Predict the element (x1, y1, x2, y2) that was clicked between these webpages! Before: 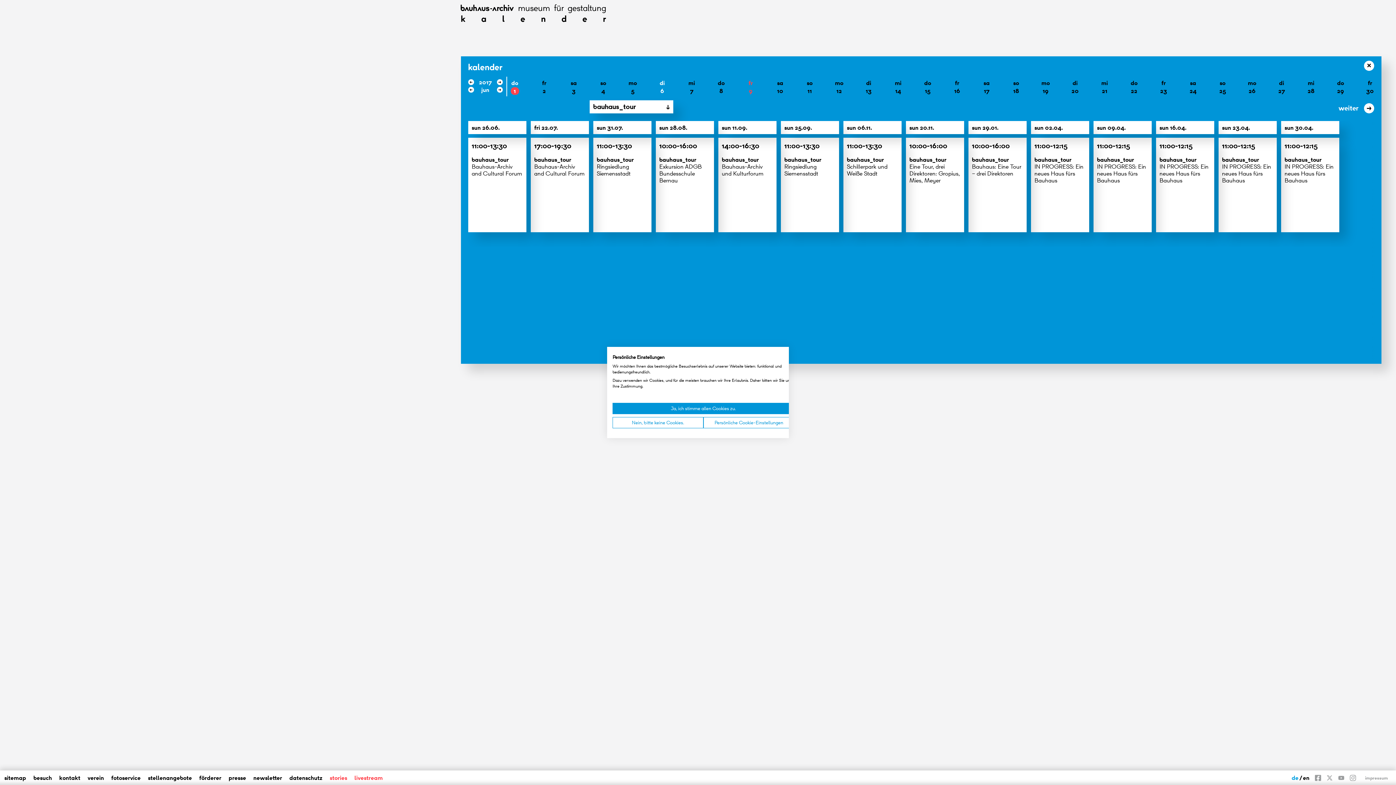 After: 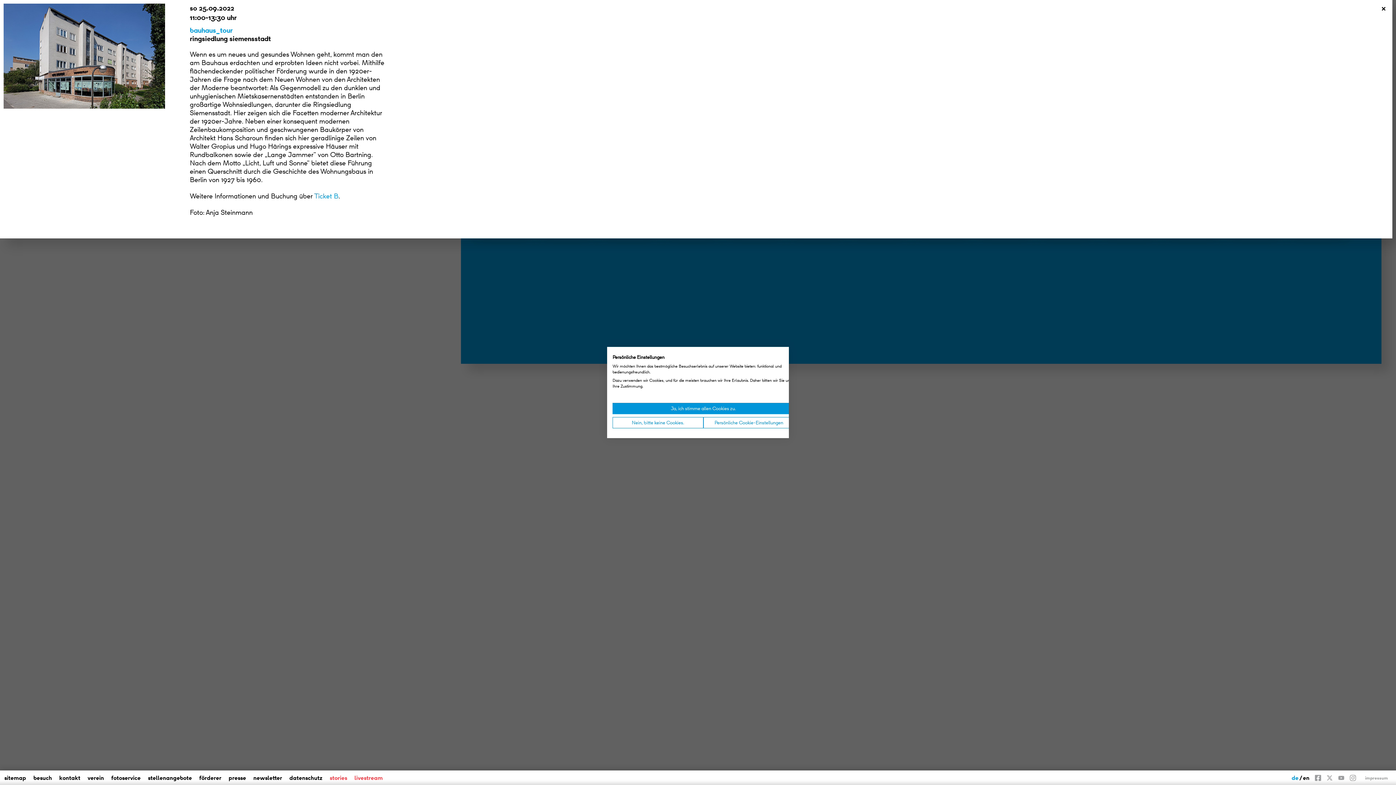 Action: label: Ringsiedlung Siemensstadt bbox: (784, 162, 818, 177)